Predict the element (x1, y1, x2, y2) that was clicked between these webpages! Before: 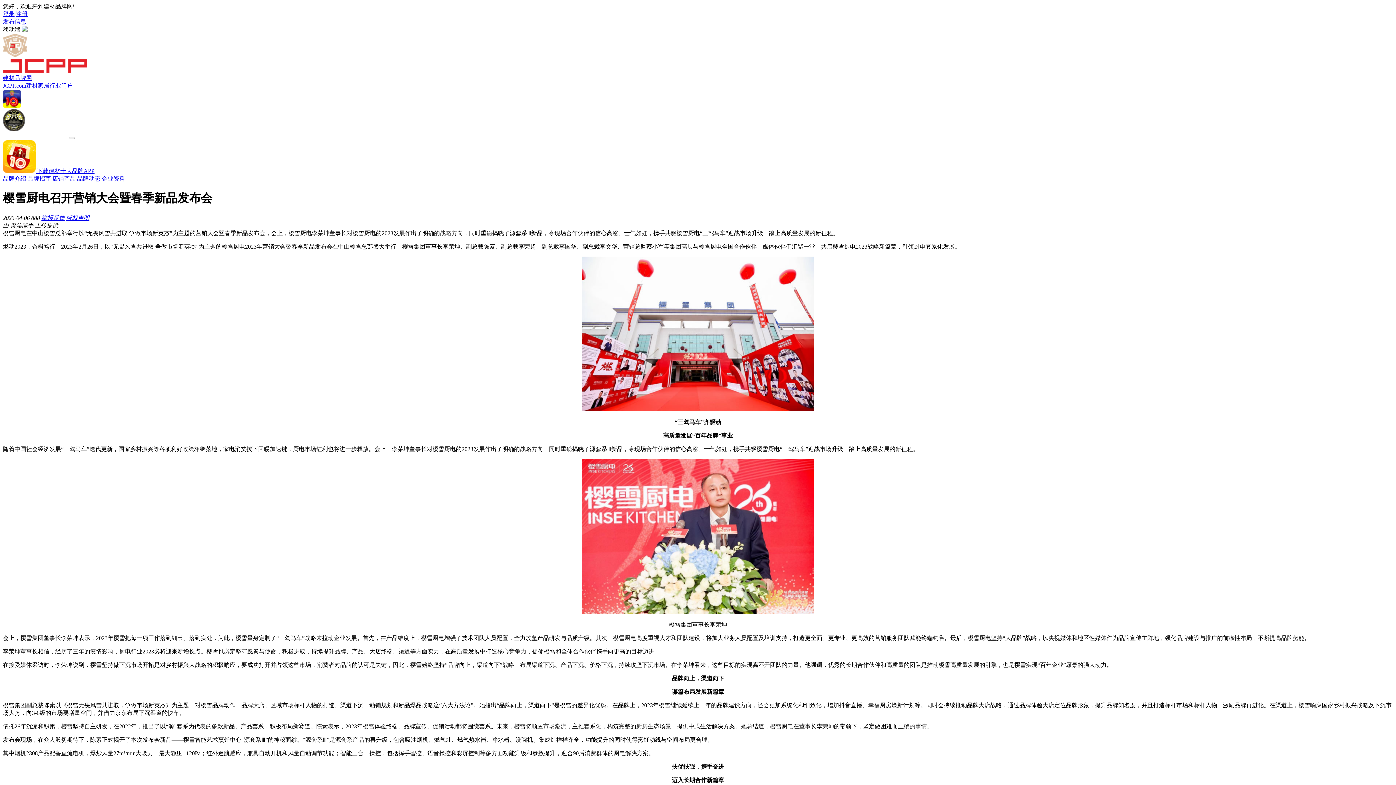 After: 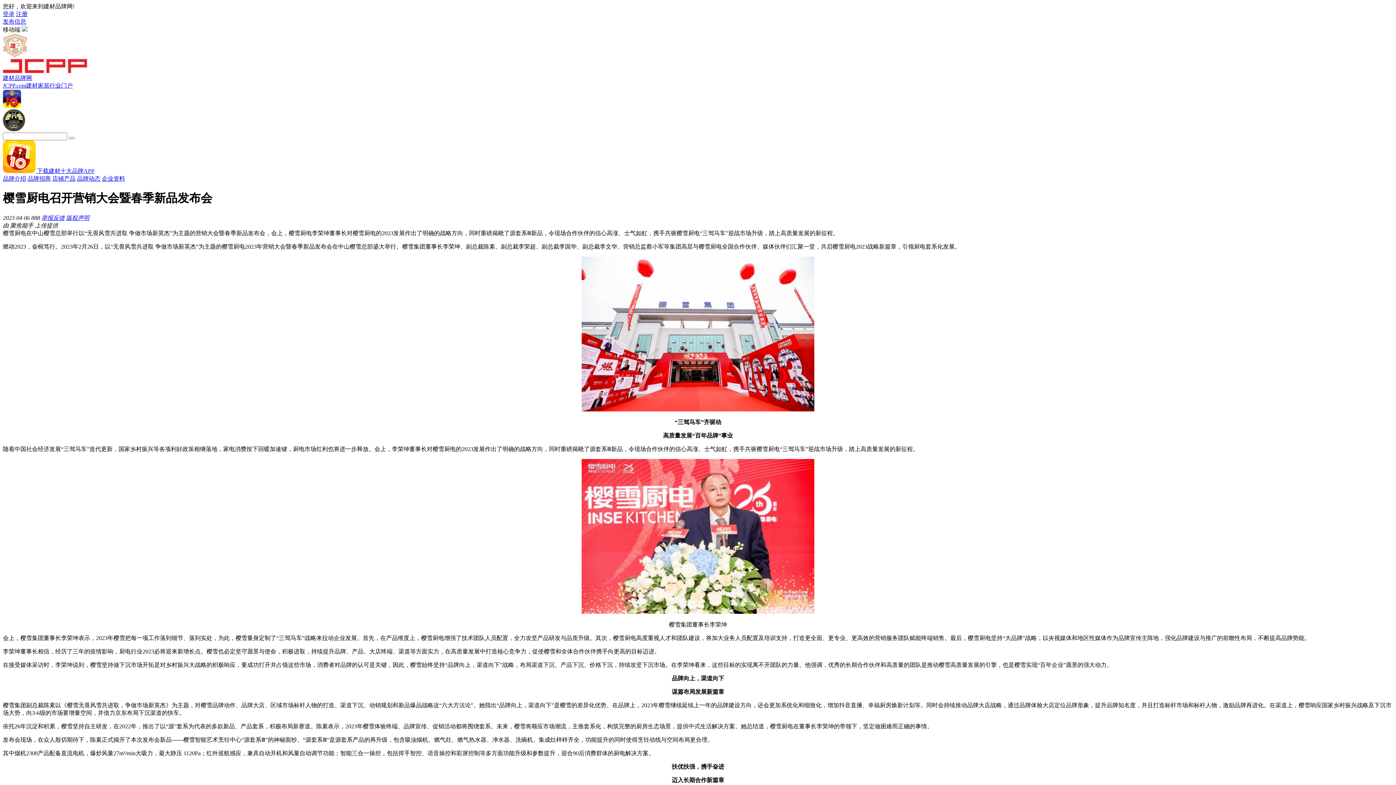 Action: bbox: (41, 214, 64, 221) label: 举报反馈